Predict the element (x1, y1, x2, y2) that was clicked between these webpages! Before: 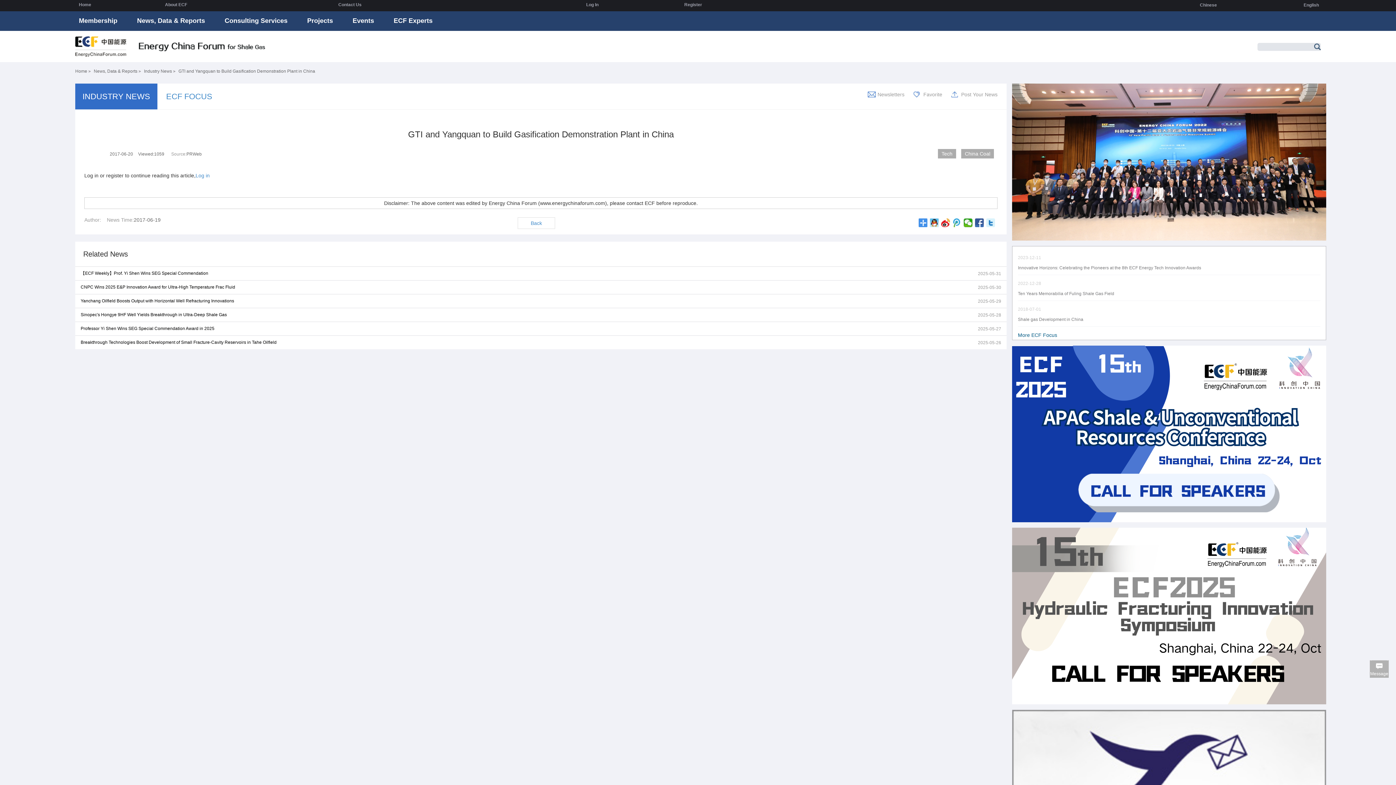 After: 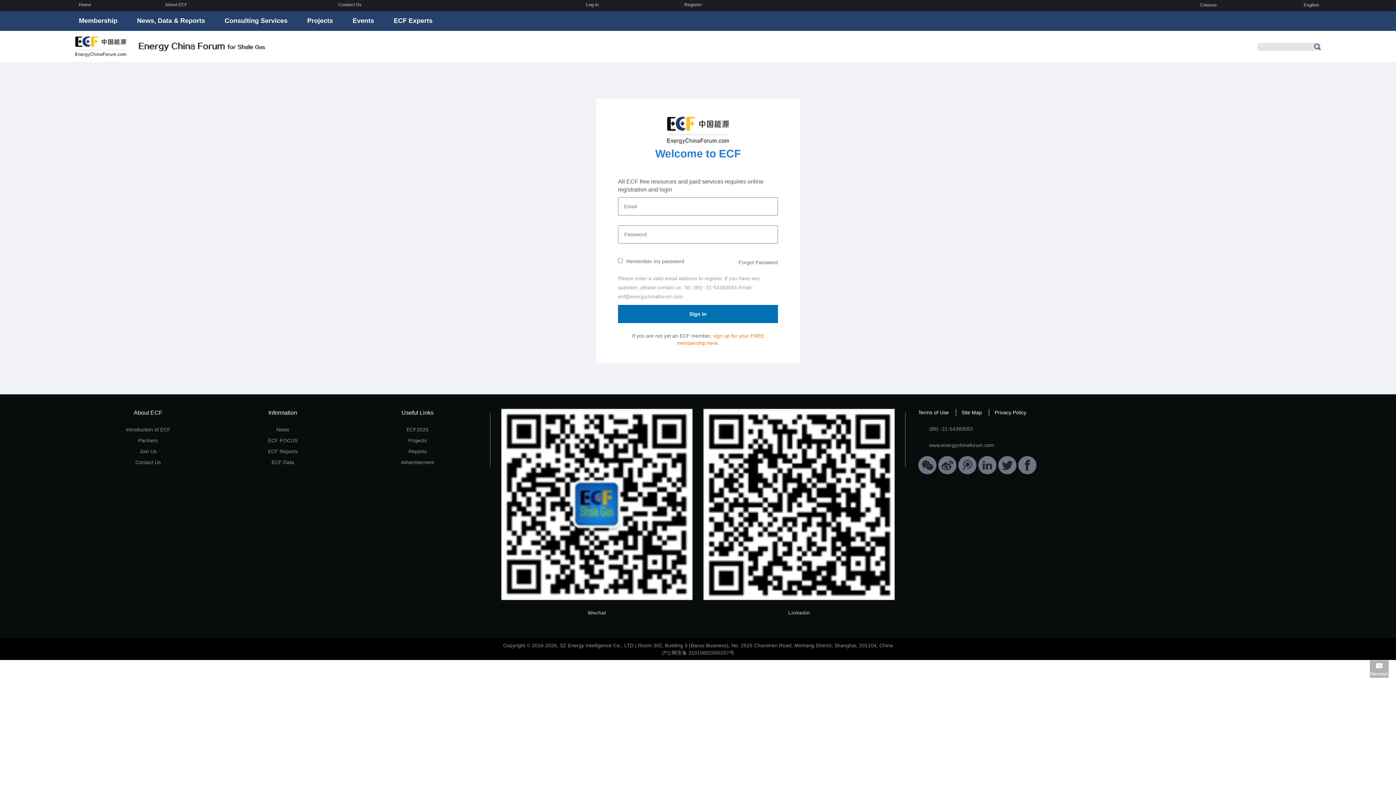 Action: label: Log in bbox: (195, 172, 209, 178)